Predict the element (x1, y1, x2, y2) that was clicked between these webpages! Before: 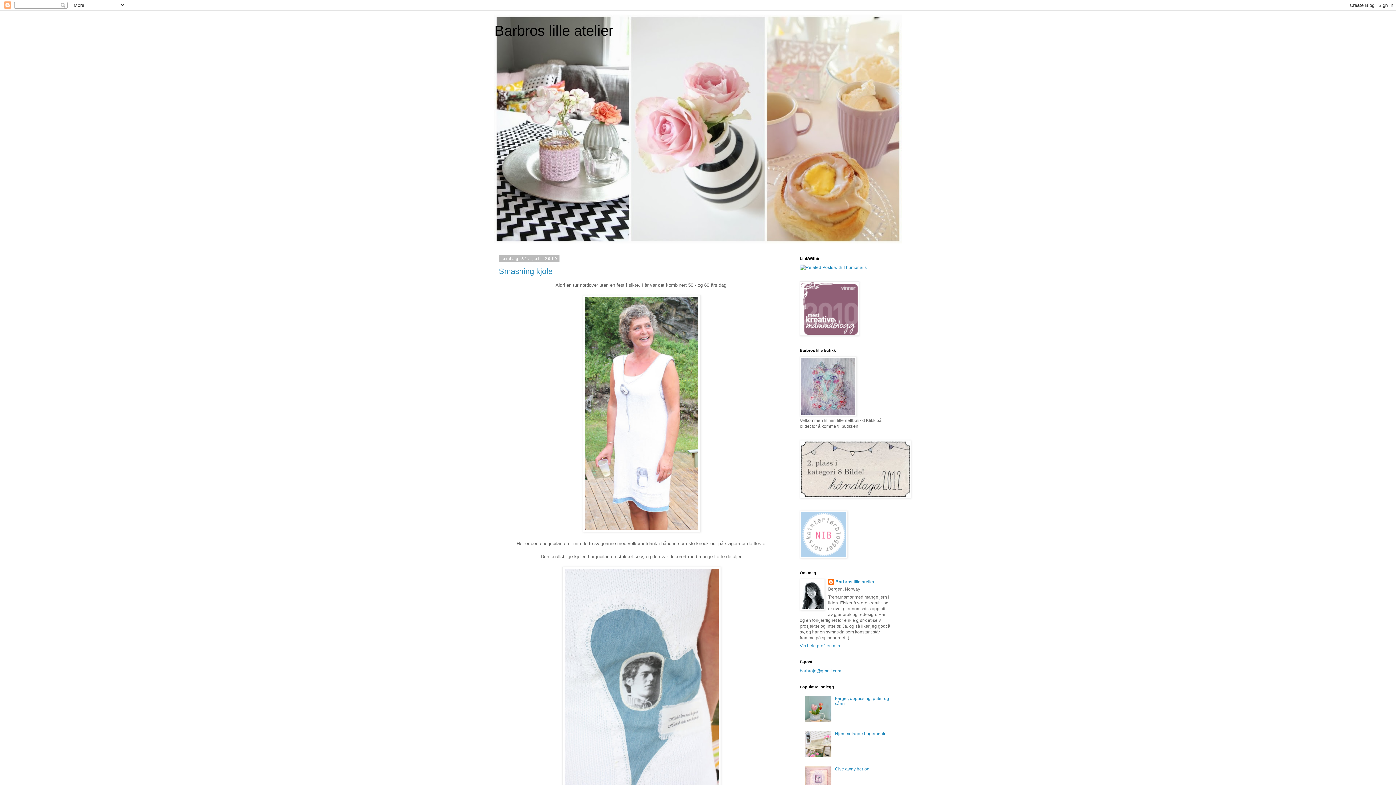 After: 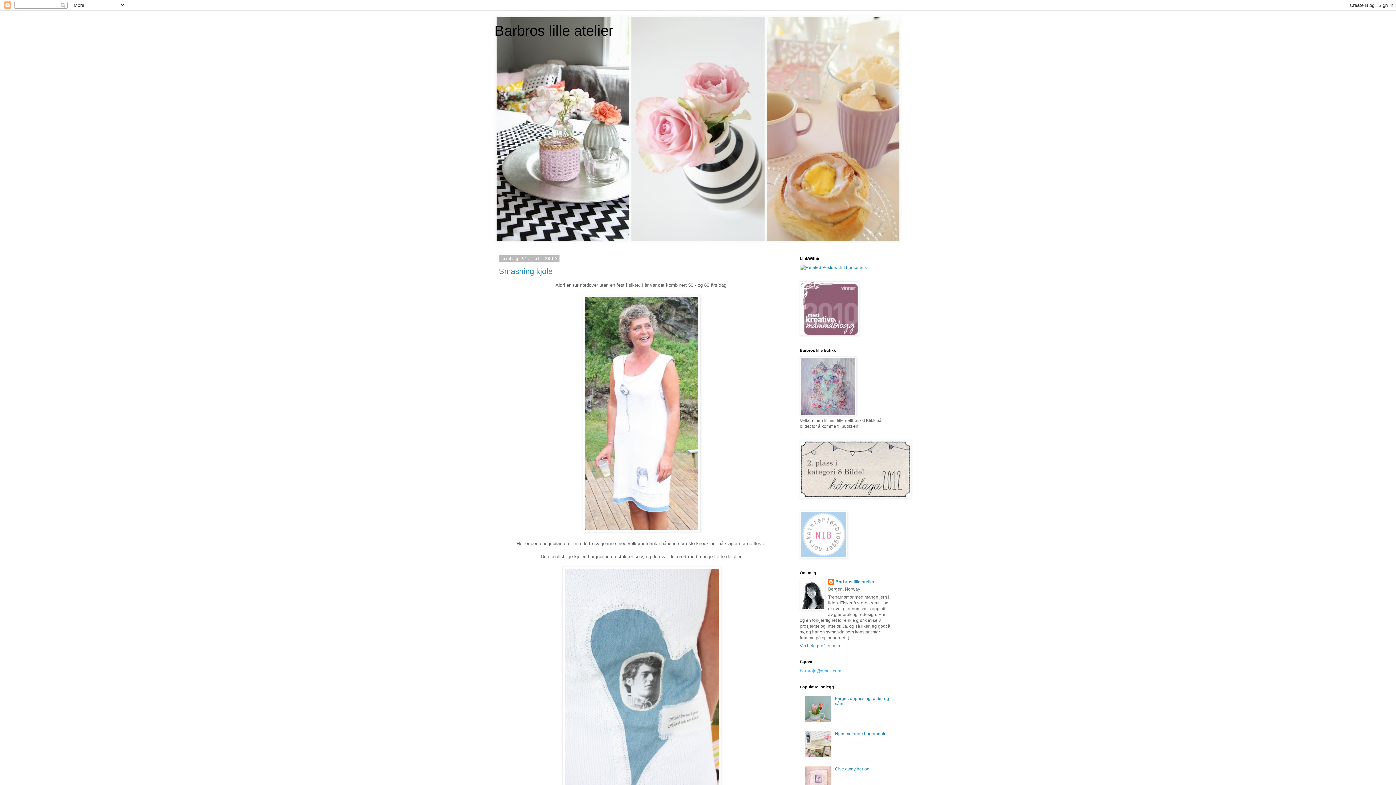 Action: bbox: (800, 668, 841, 673) label: barbrojo@gmail.com